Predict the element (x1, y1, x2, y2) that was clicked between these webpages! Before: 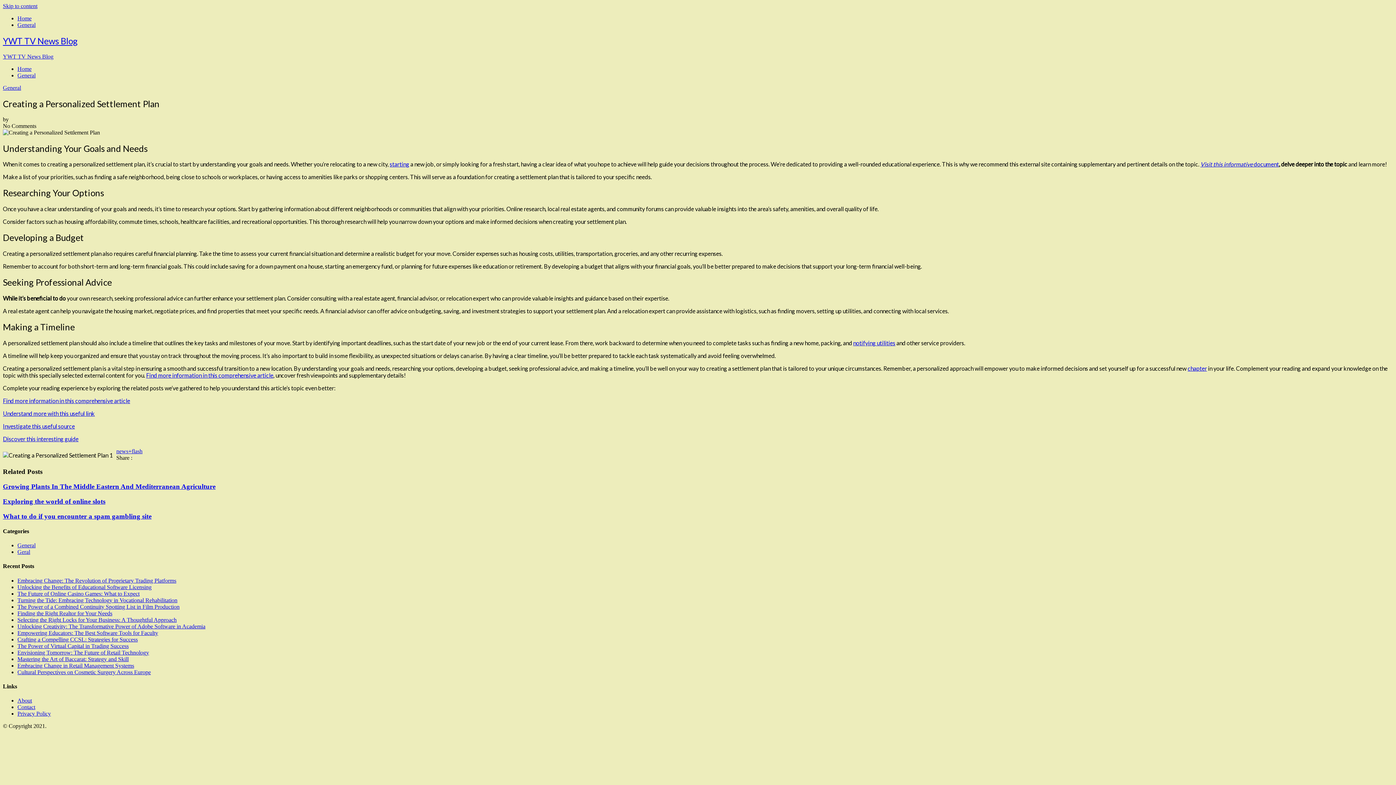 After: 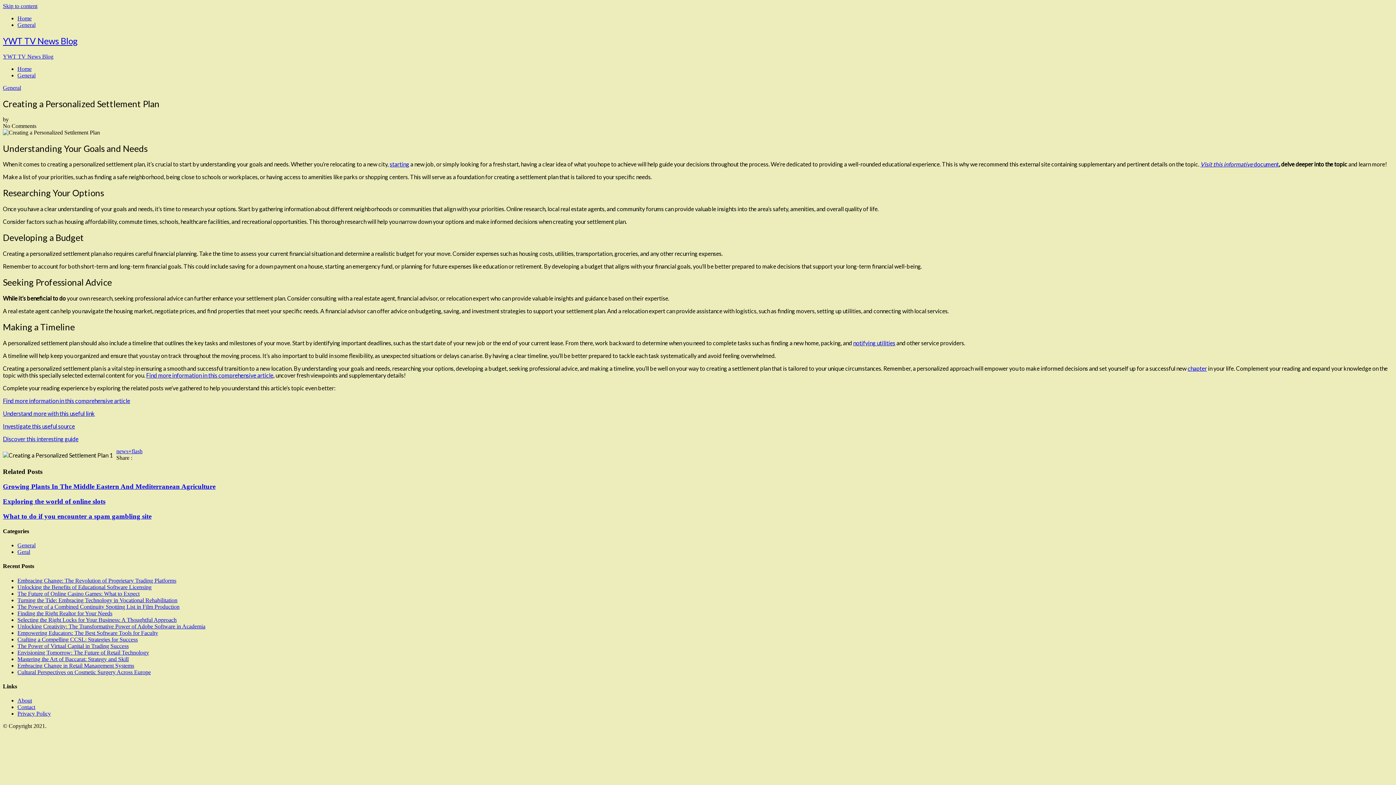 Action: label: notifying utilities bbox: (853, 339, 895, 346)